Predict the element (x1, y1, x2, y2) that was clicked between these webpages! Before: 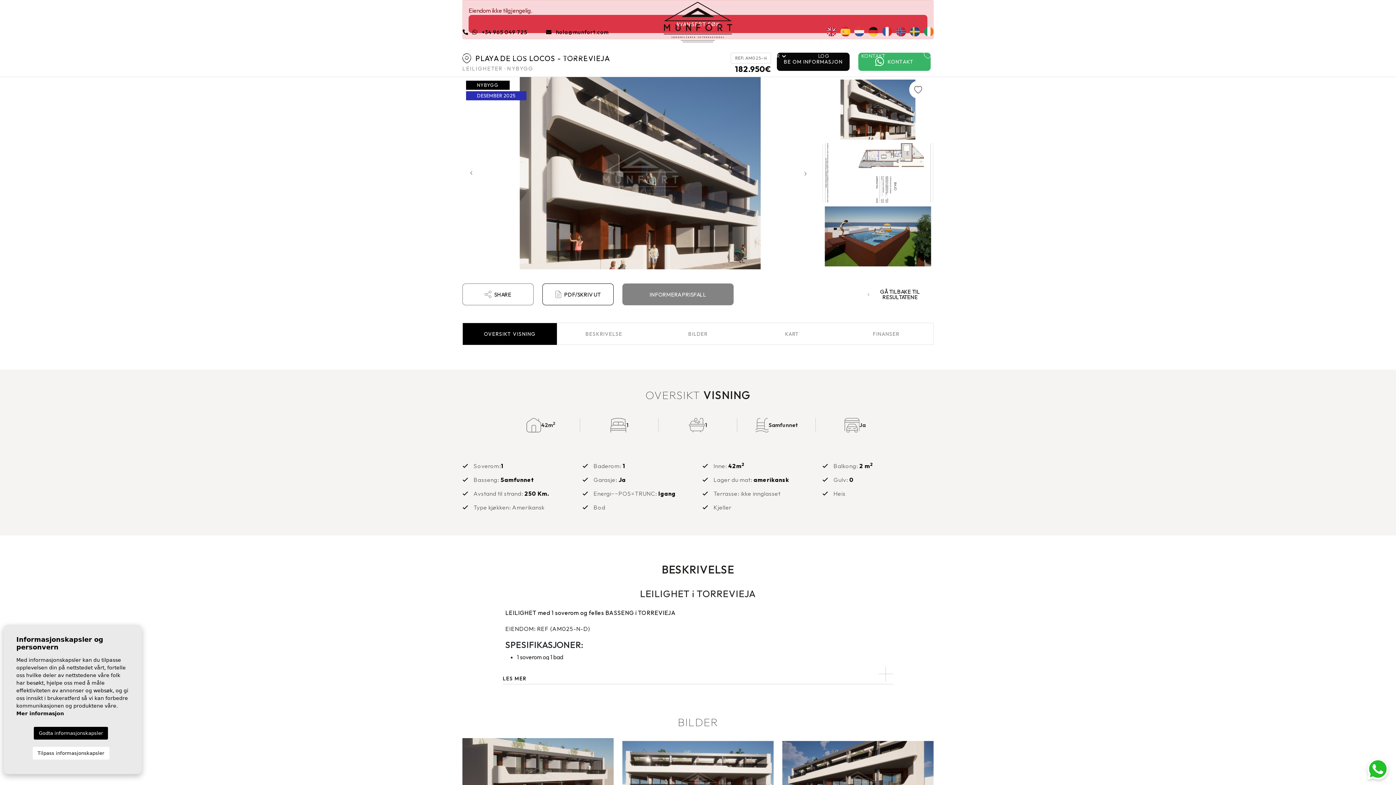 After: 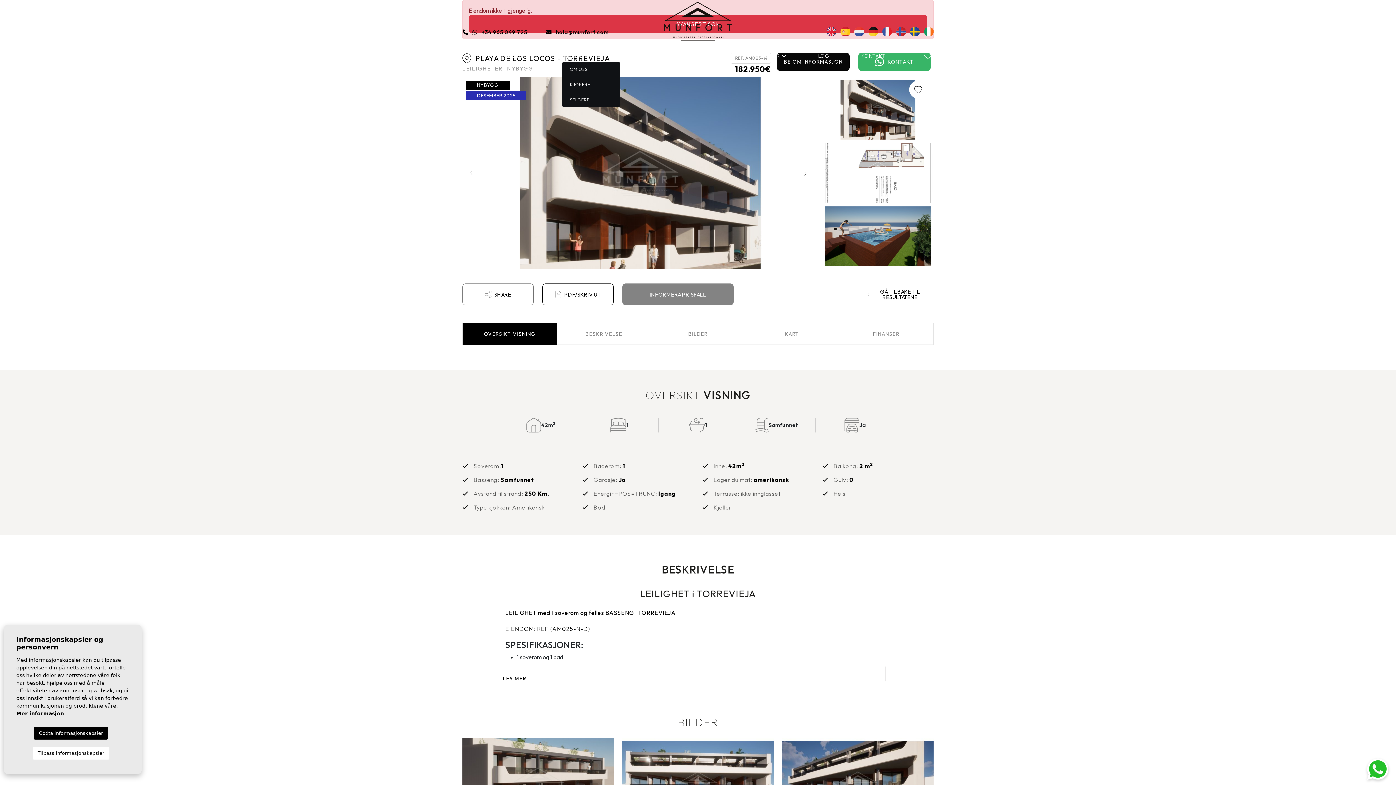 Action: bbox: (562, 50, 590, 61) label: SELSKAP